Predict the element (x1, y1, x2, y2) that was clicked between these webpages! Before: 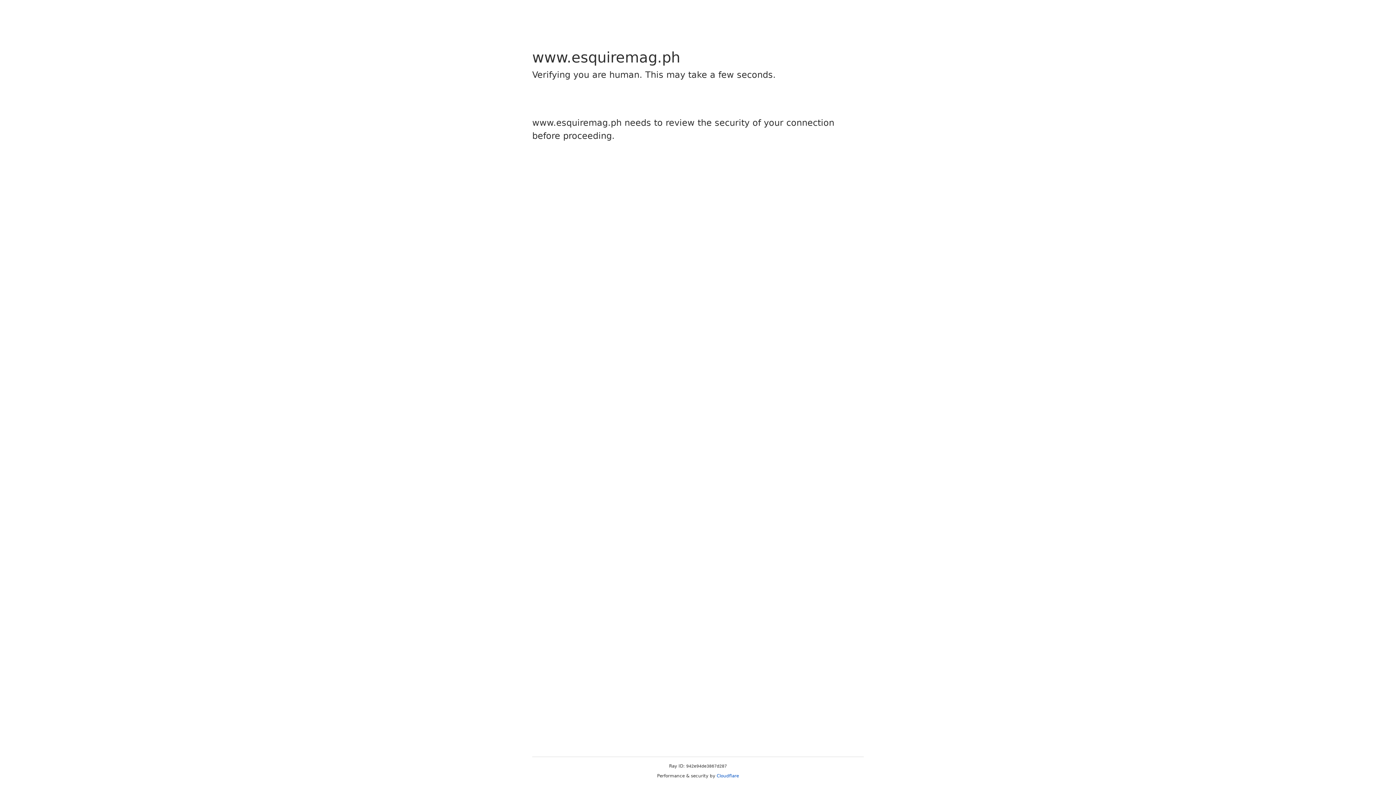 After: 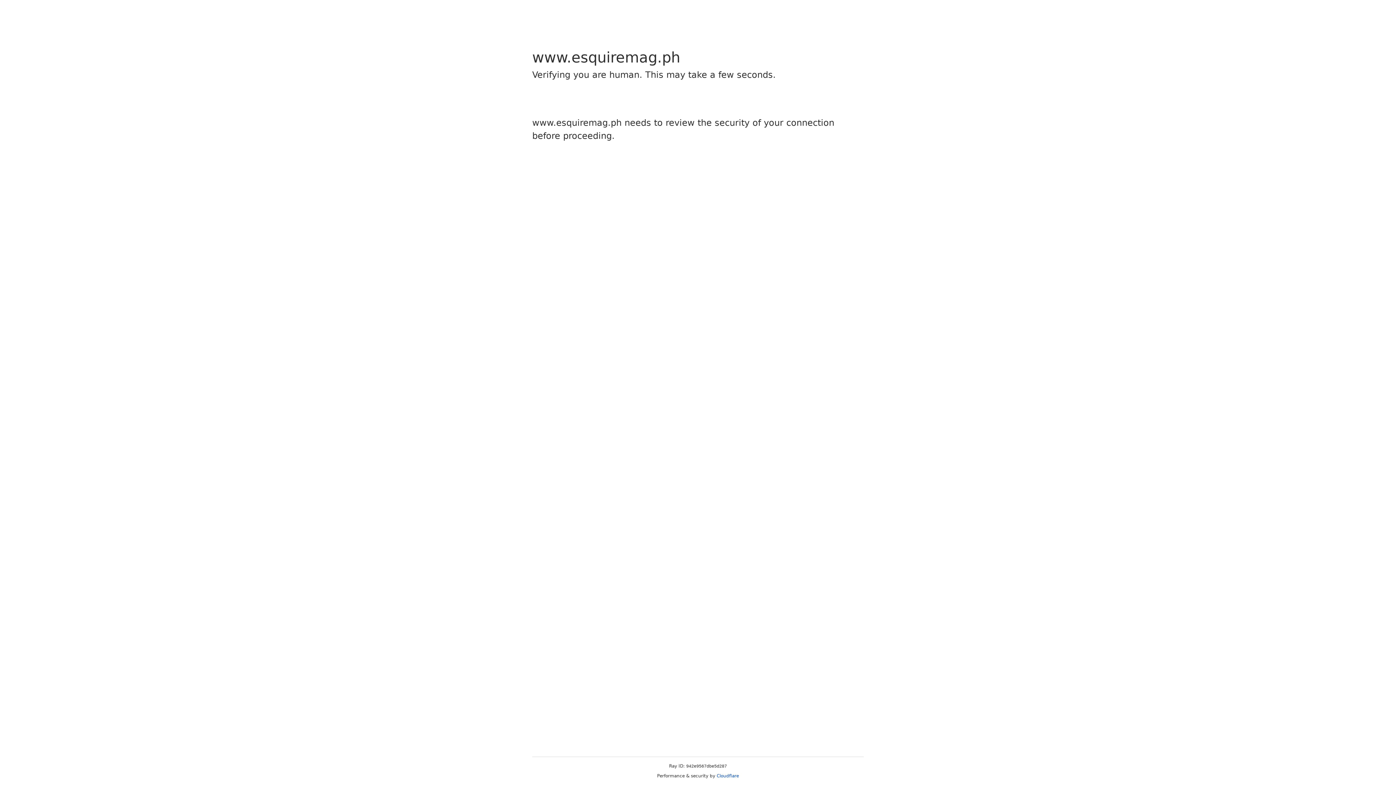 Action: label: Cloudflare bbox: (716, 773, 739, 778)